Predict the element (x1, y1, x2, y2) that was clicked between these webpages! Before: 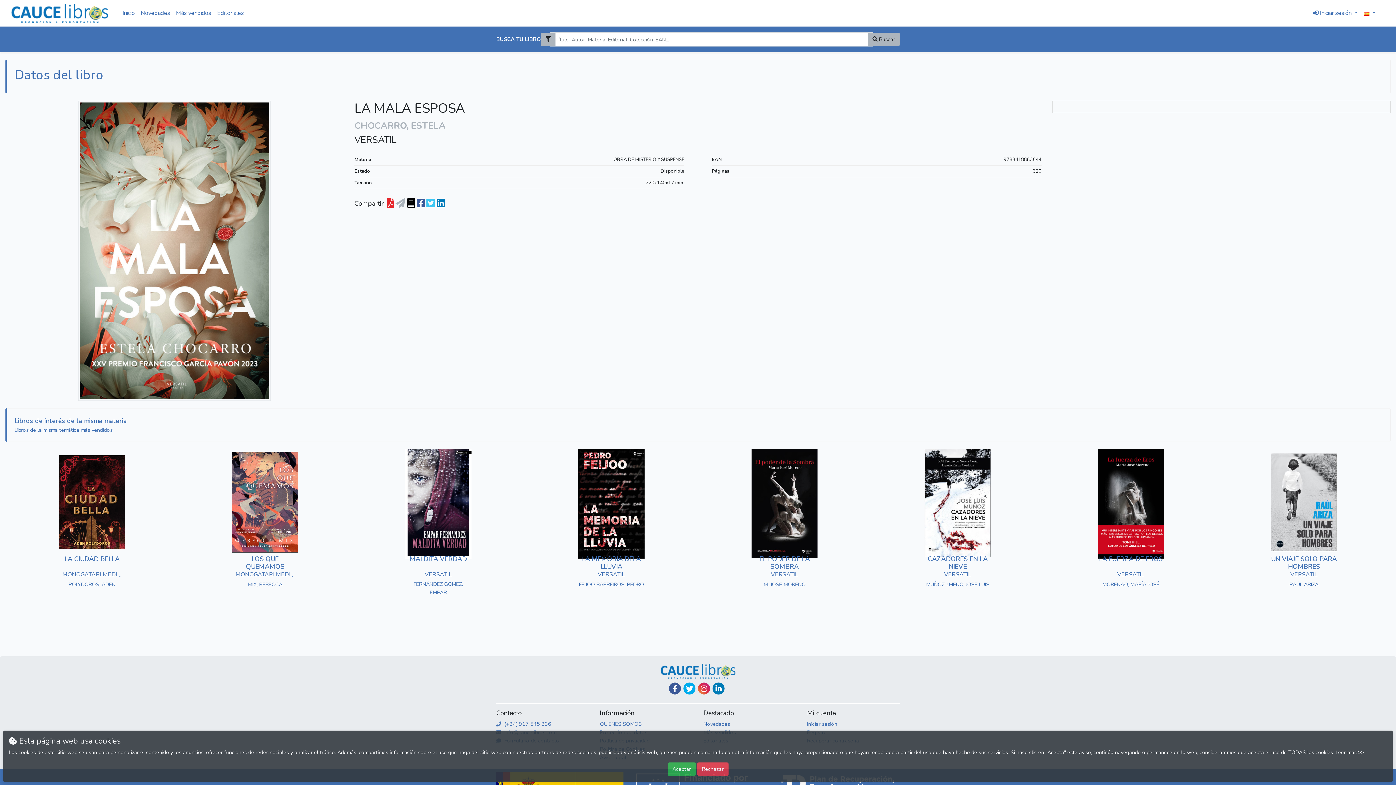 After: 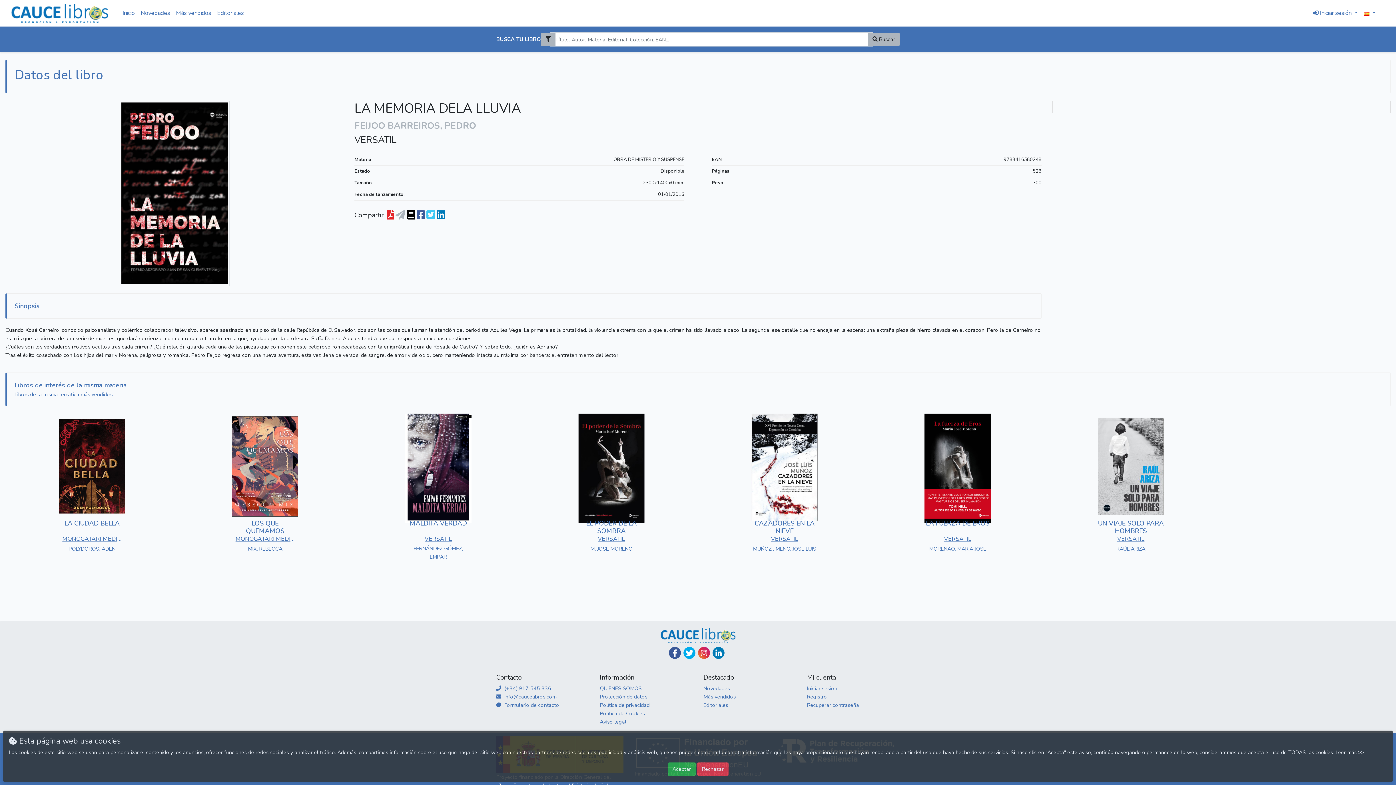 Action: bbox: (578, 446, 644, 558)